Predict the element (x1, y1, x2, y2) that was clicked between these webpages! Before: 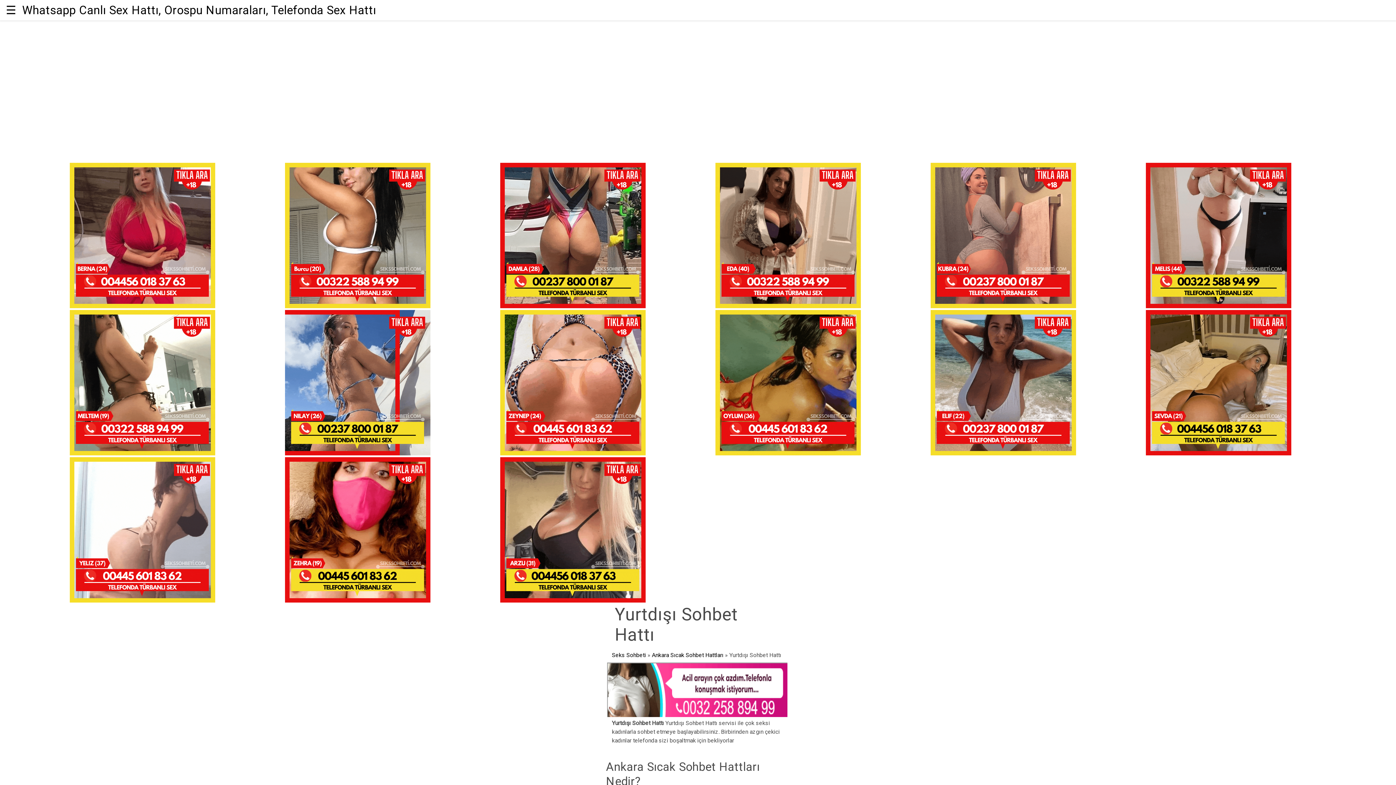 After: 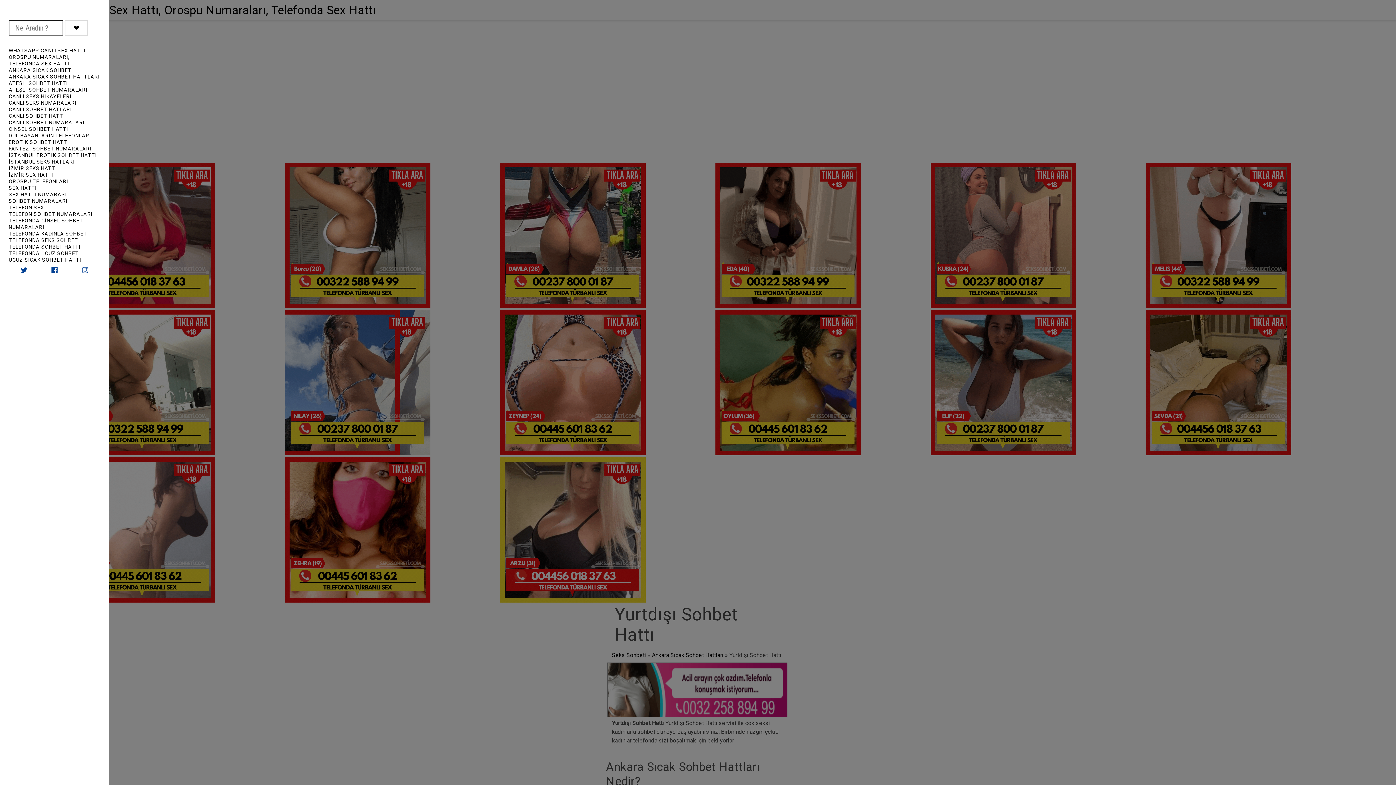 Action: label: open sidebar bbox: (5, 0, 22, 20)